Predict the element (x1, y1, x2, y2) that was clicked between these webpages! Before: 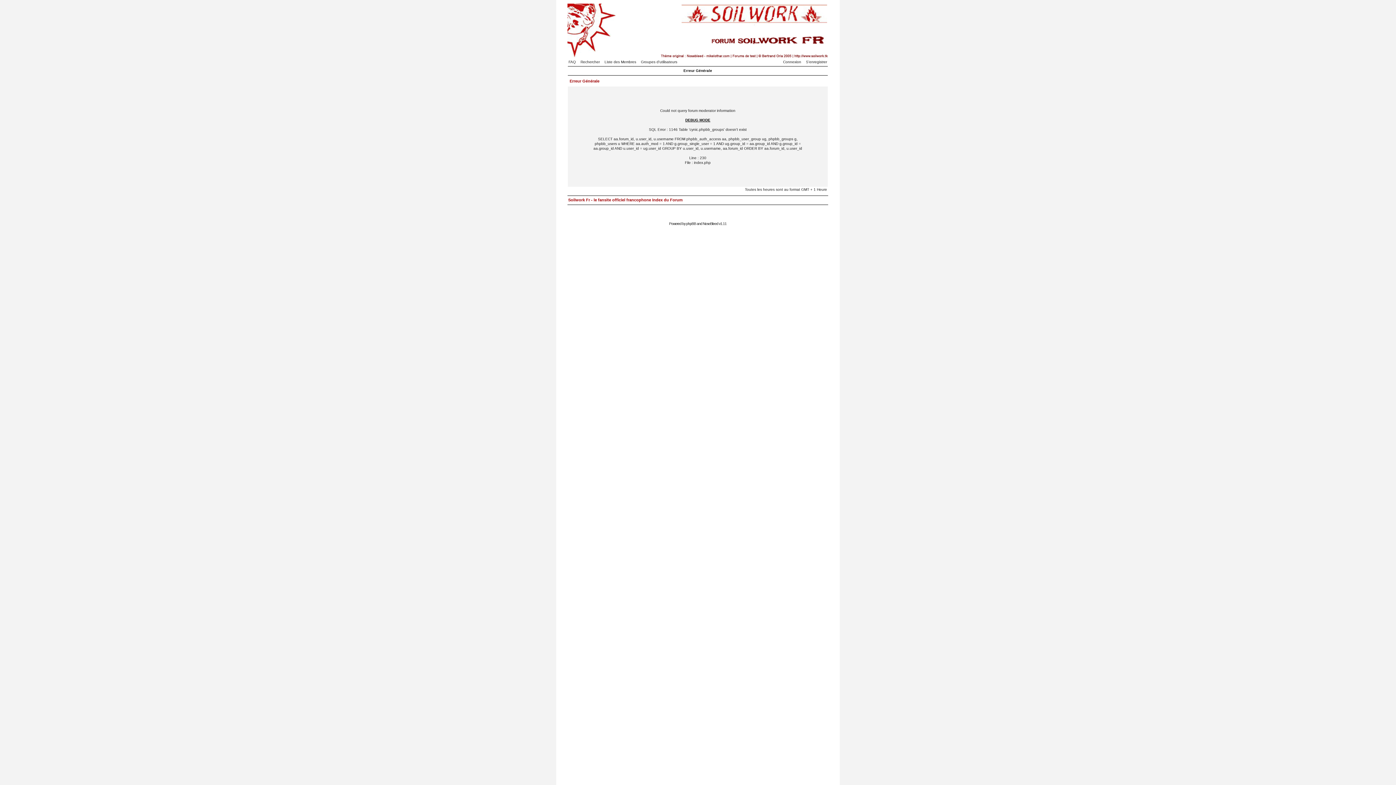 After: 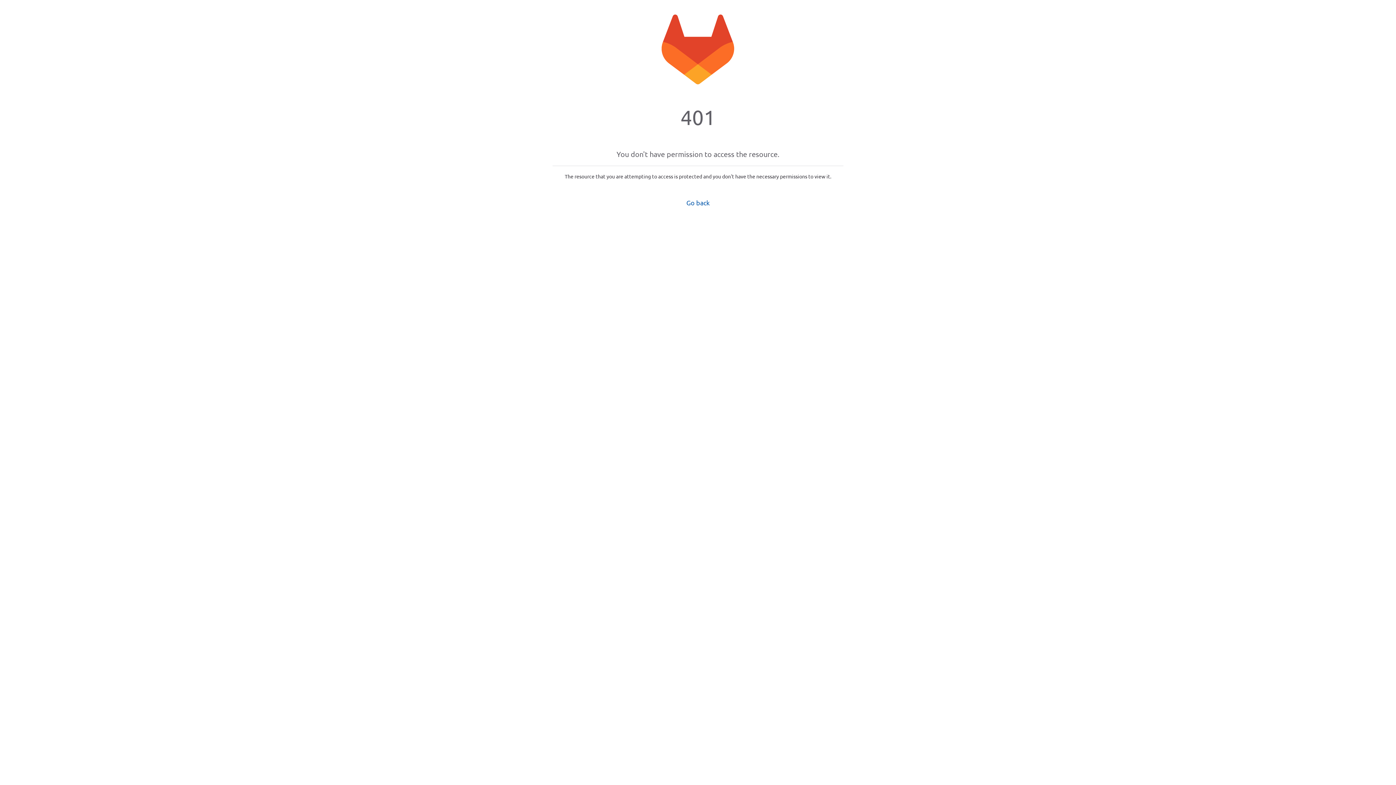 Action: label: NoseBleed bbox: (703, 221, 718, 225)